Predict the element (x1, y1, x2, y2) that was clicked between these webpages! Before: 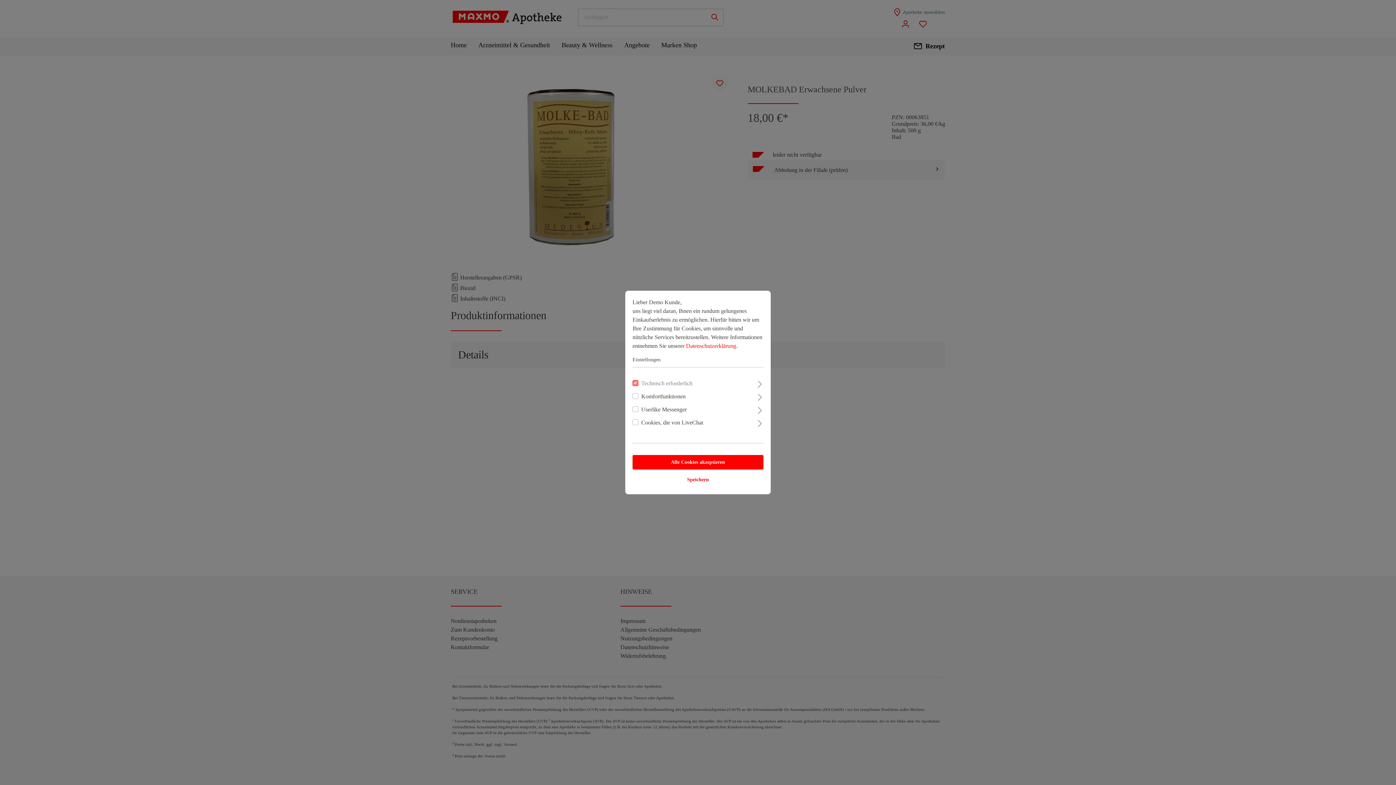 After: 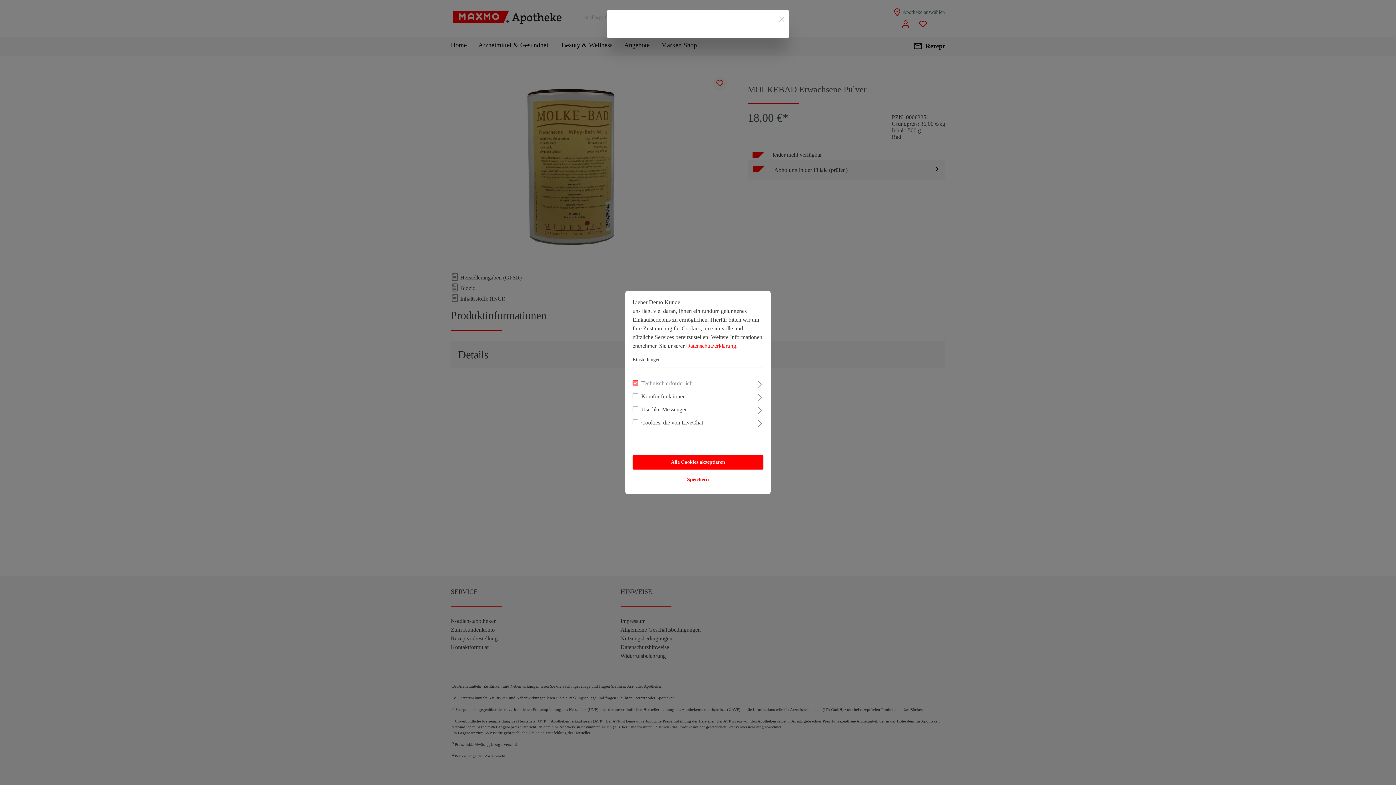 Action: bbox: (686, 342, 736, 349) label: Datenschutzerklärung